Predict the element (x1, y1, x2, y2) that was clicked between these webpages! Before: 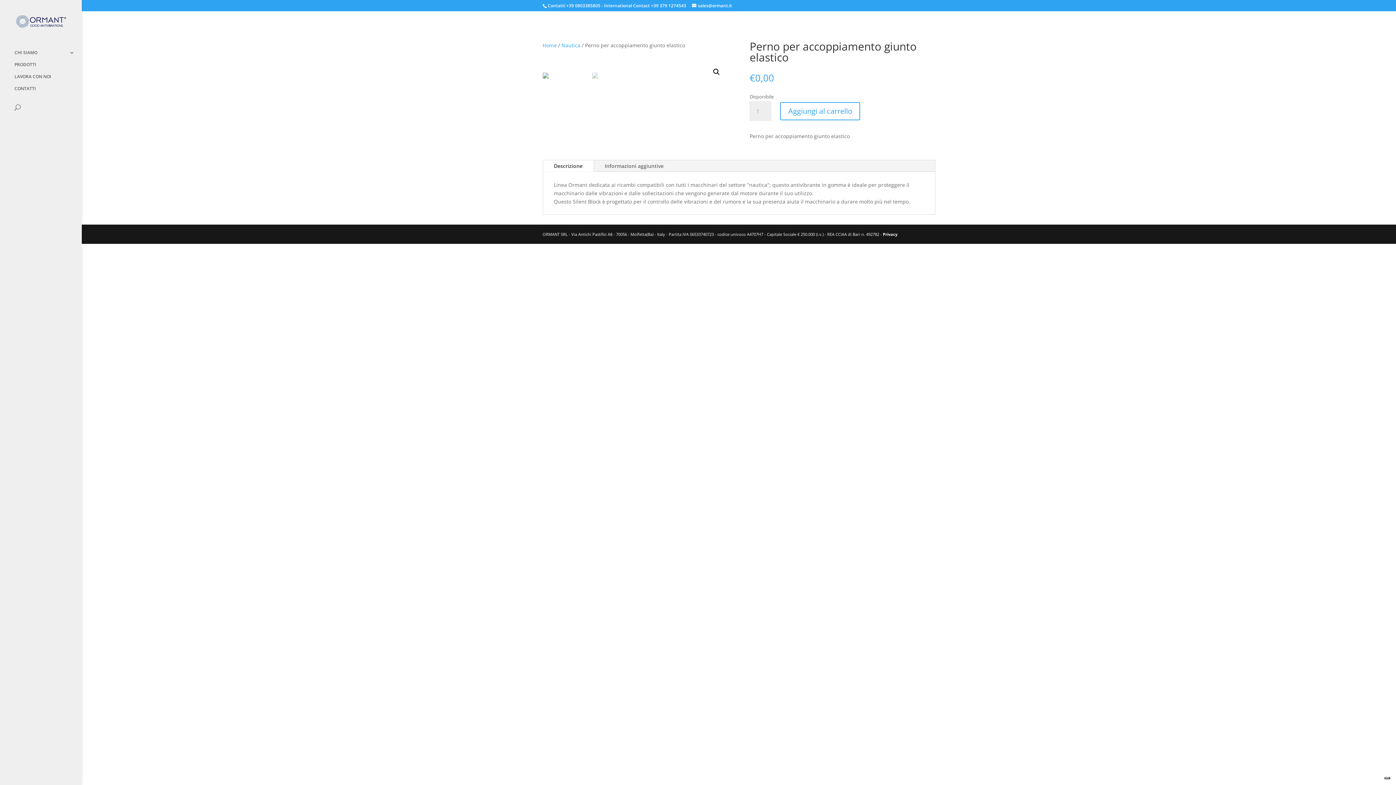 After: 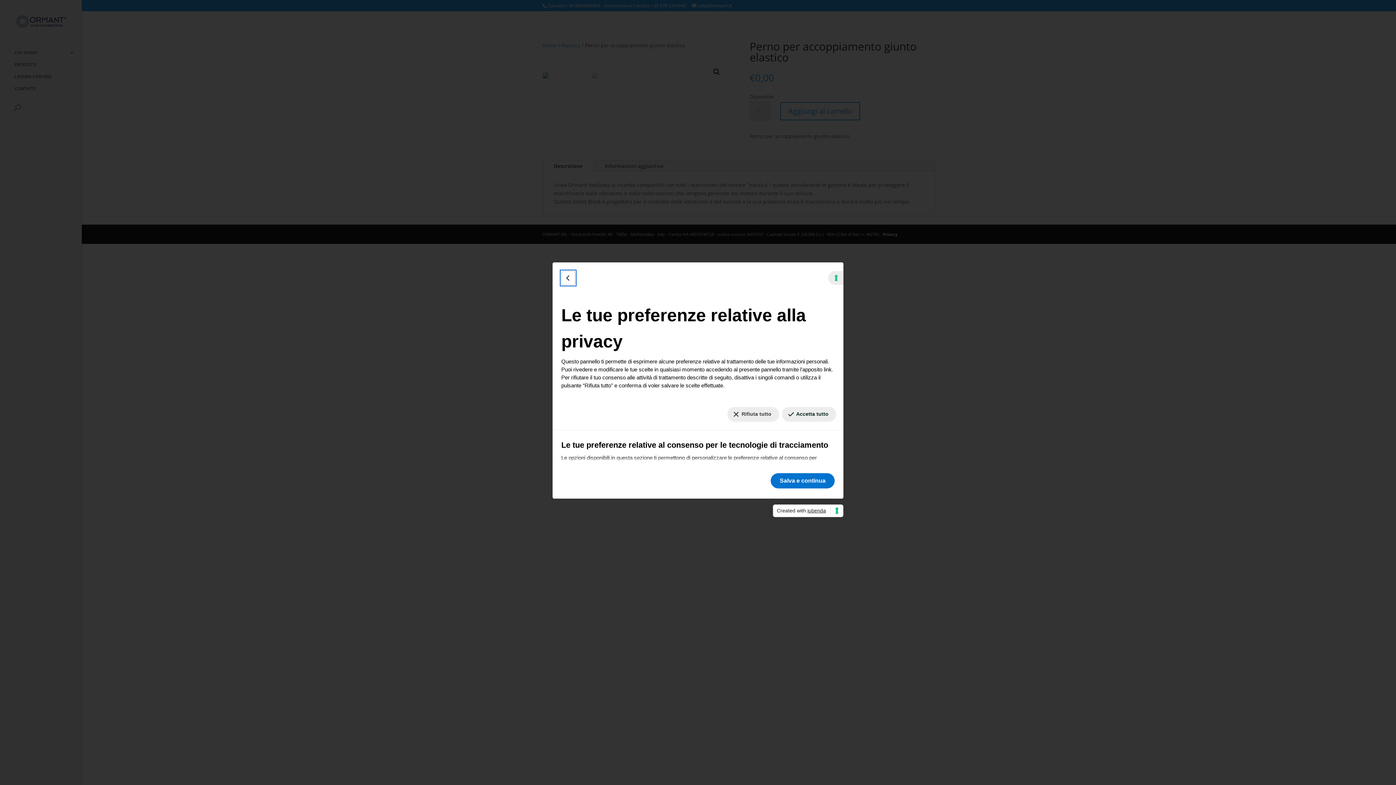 Action: bbox: (1384, 777, 1390, 779) label: Le tue preferenze relative al consenso per le tecnologie di tracciamento